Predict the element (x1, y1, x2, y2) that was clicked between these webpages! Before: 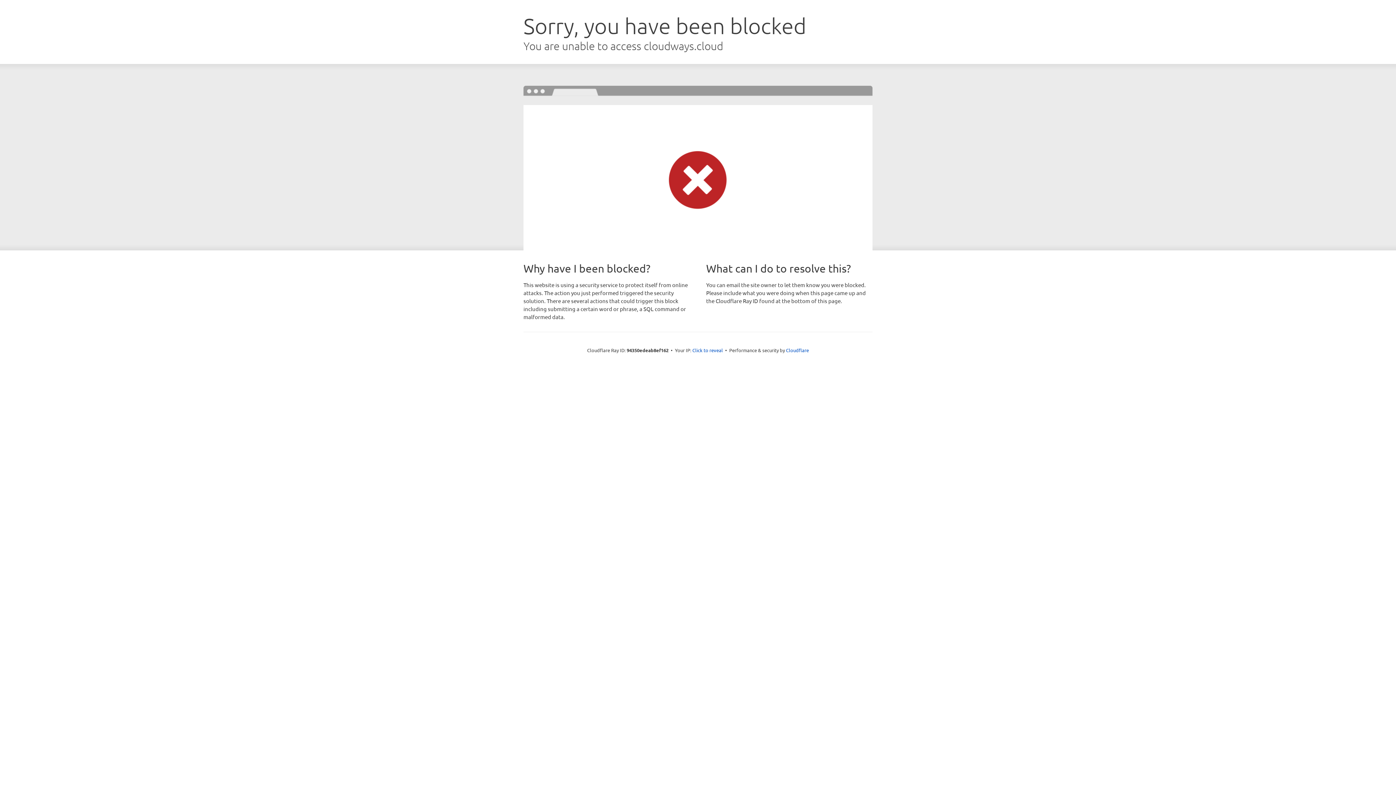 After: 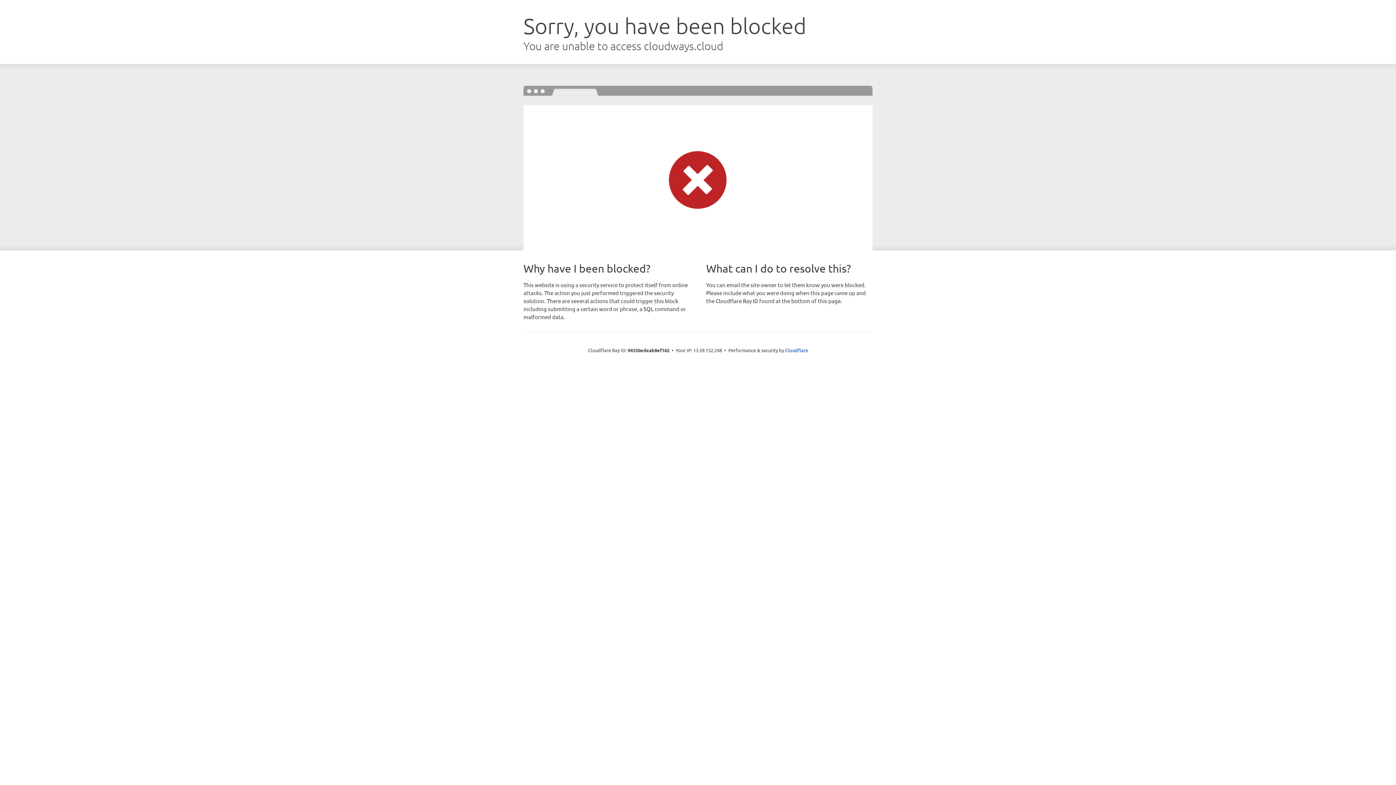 Action: bbox: (692, 346, 723, 353) label: Click to reveal